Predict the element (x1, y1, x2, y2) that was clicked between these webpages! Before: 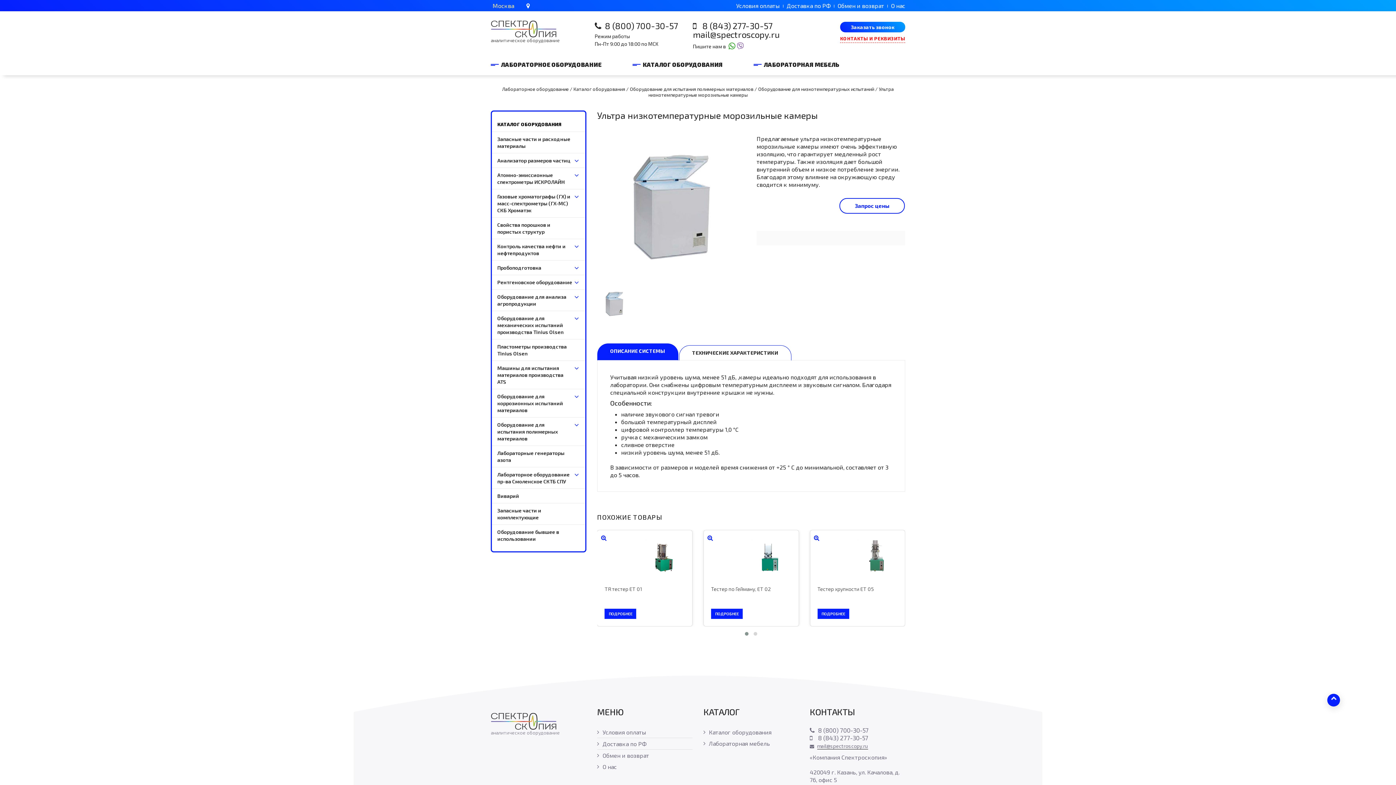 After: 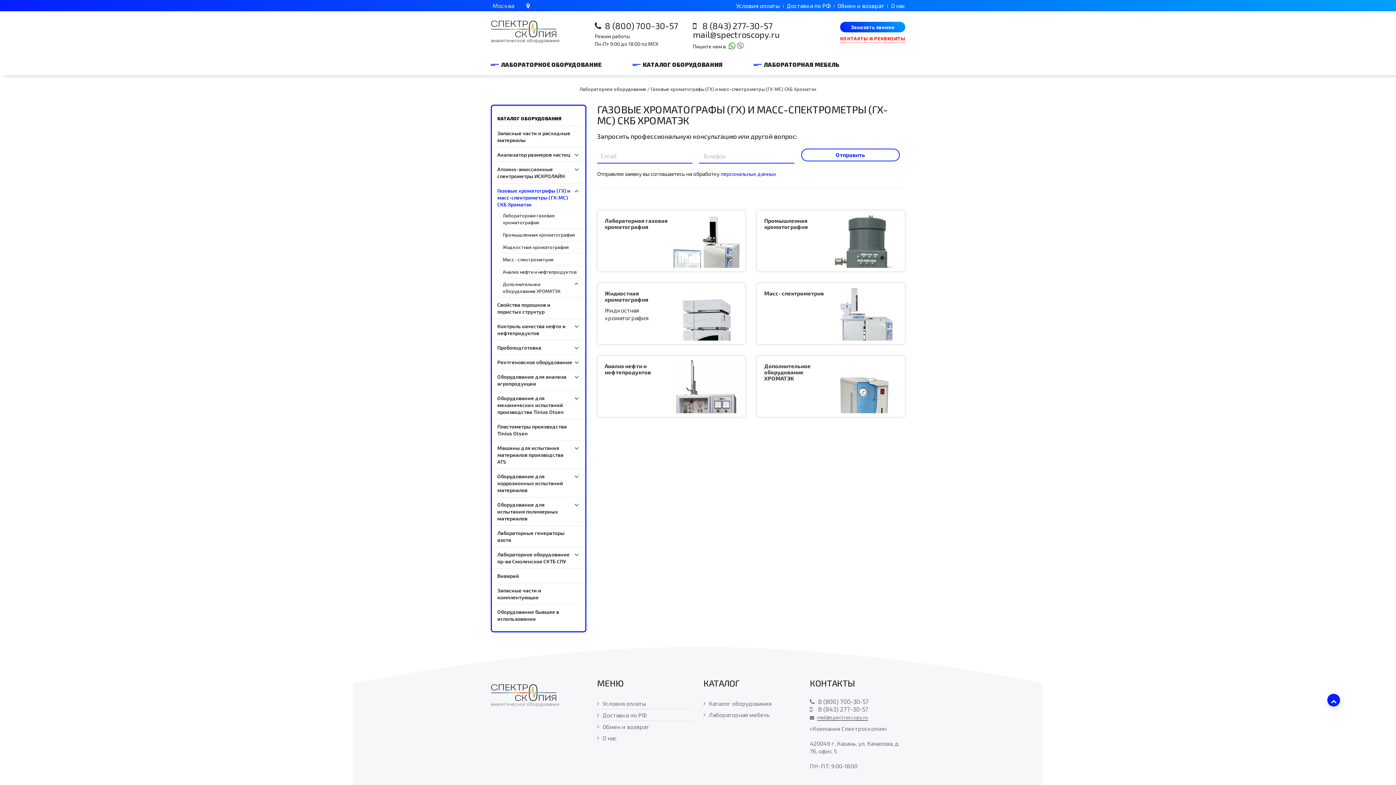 Action: label: Газовые хроматографы (ГХ) и масс-спектрометры (ГХ-МС) СКБ Хроматэк bbox: (497, 193, 572, 213)